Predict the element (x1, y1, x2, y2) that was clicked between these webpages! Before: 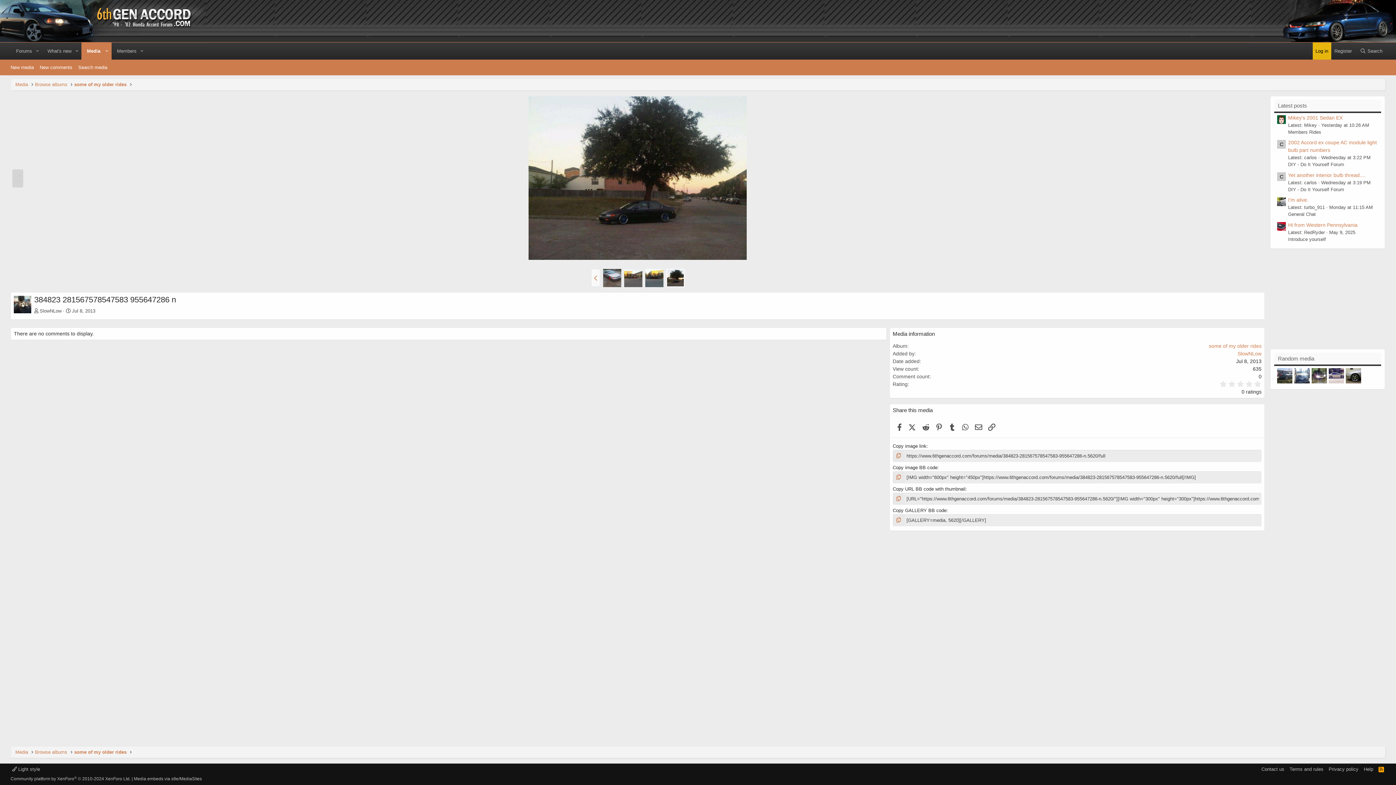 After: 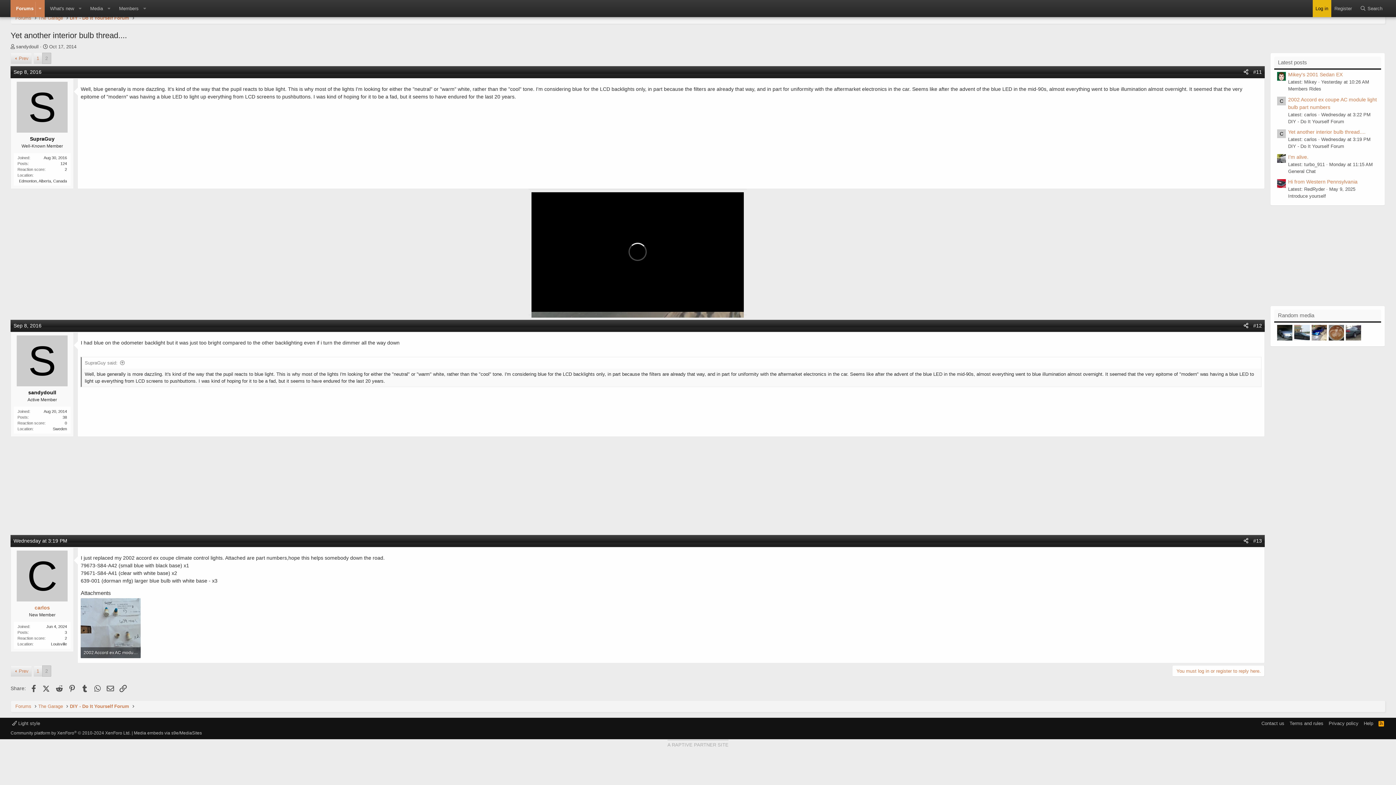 Action: label: Yet another interior bulb thread.... bbox: (1288, 172, 1365, 178)